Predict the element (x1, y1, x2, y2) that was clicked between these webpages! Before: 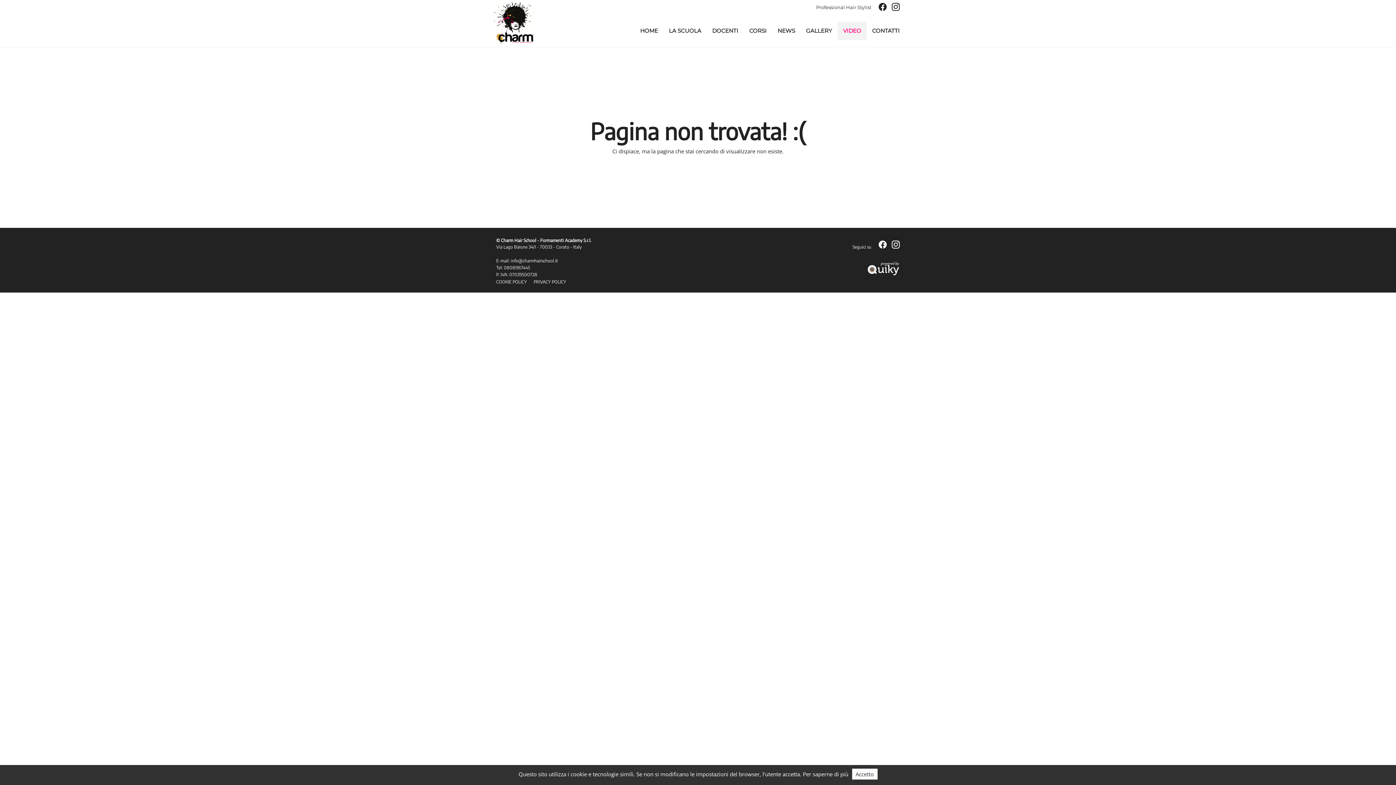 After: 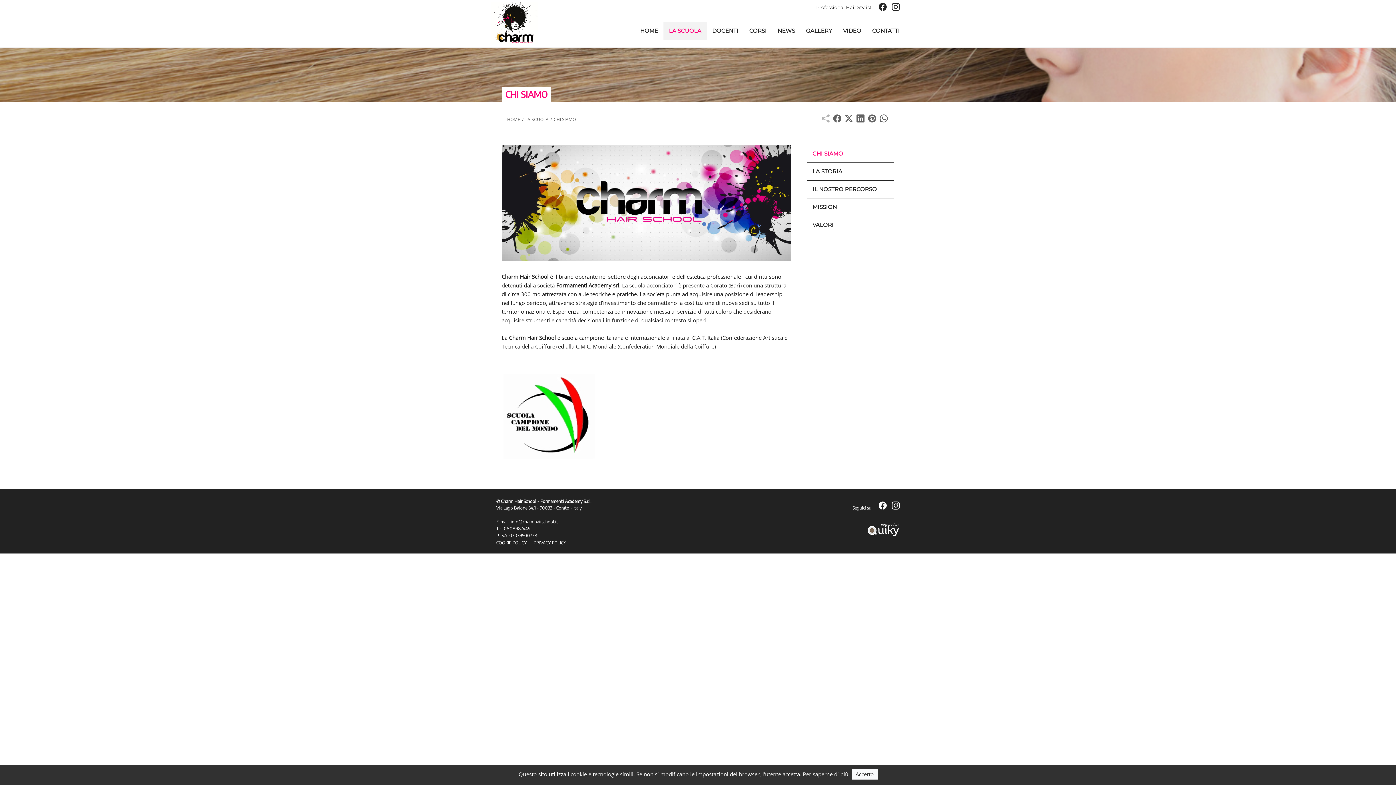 Action: label: LA SCUOLA bbox: (669, 27, 701, 34)